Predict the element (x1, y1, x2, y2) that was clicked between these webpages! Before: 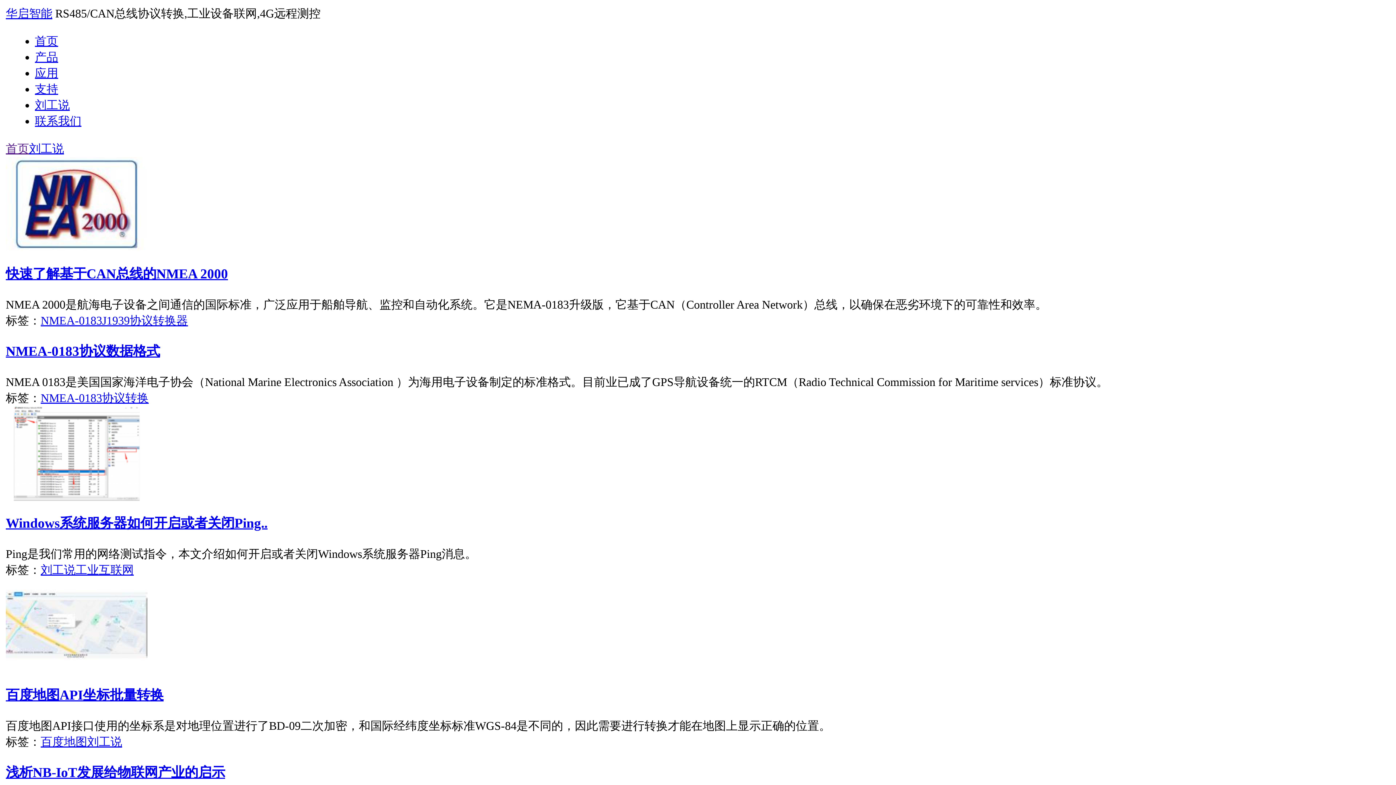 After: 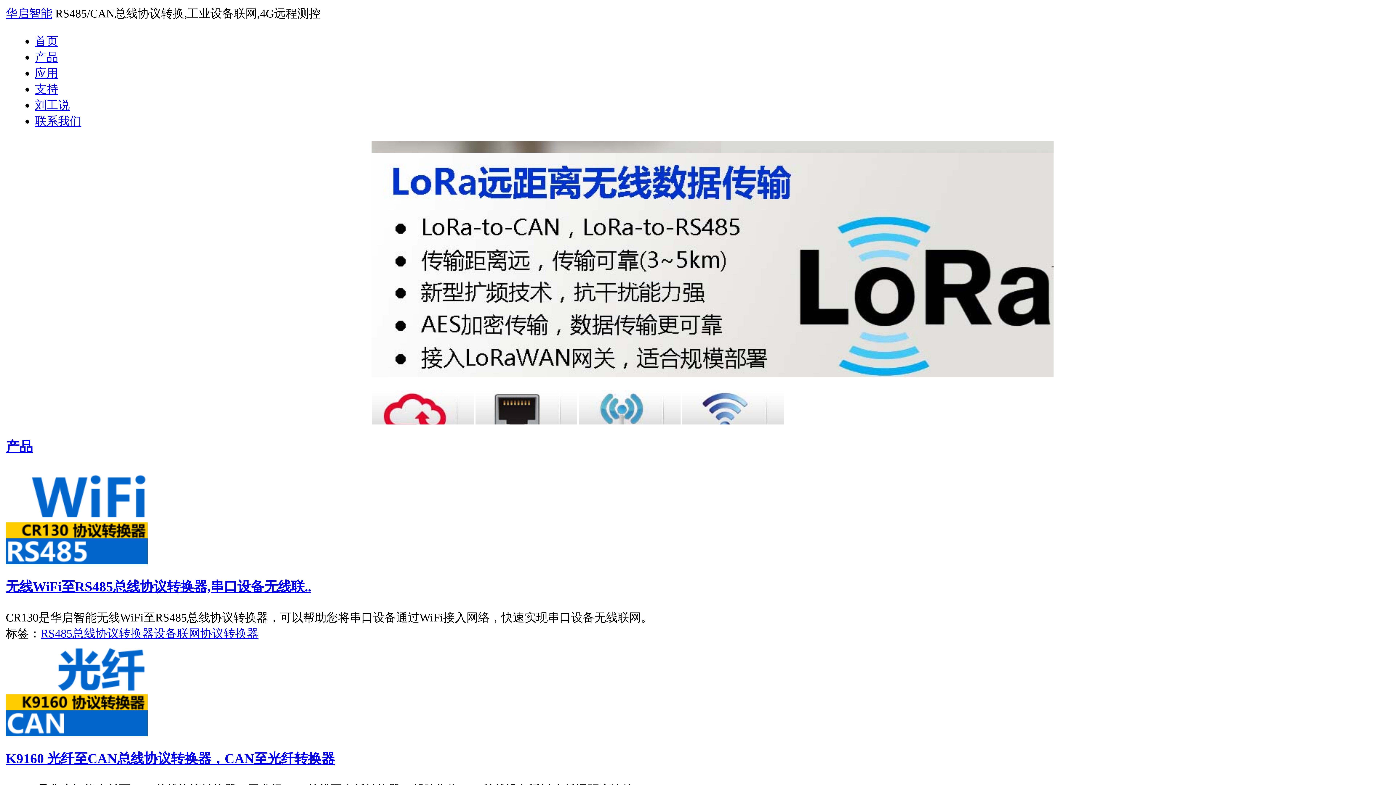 Action: bbox: (2, 3, 26, 10) label: 华启智能